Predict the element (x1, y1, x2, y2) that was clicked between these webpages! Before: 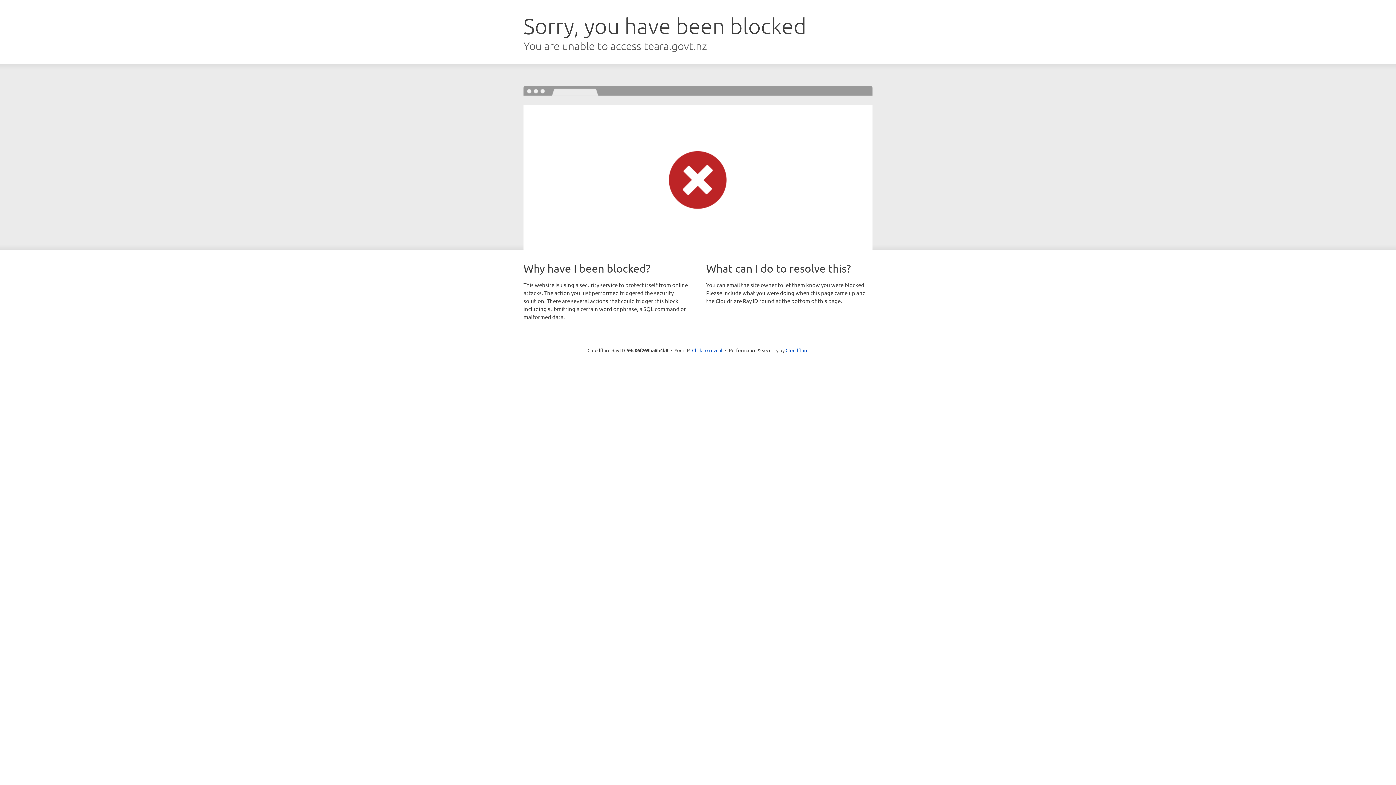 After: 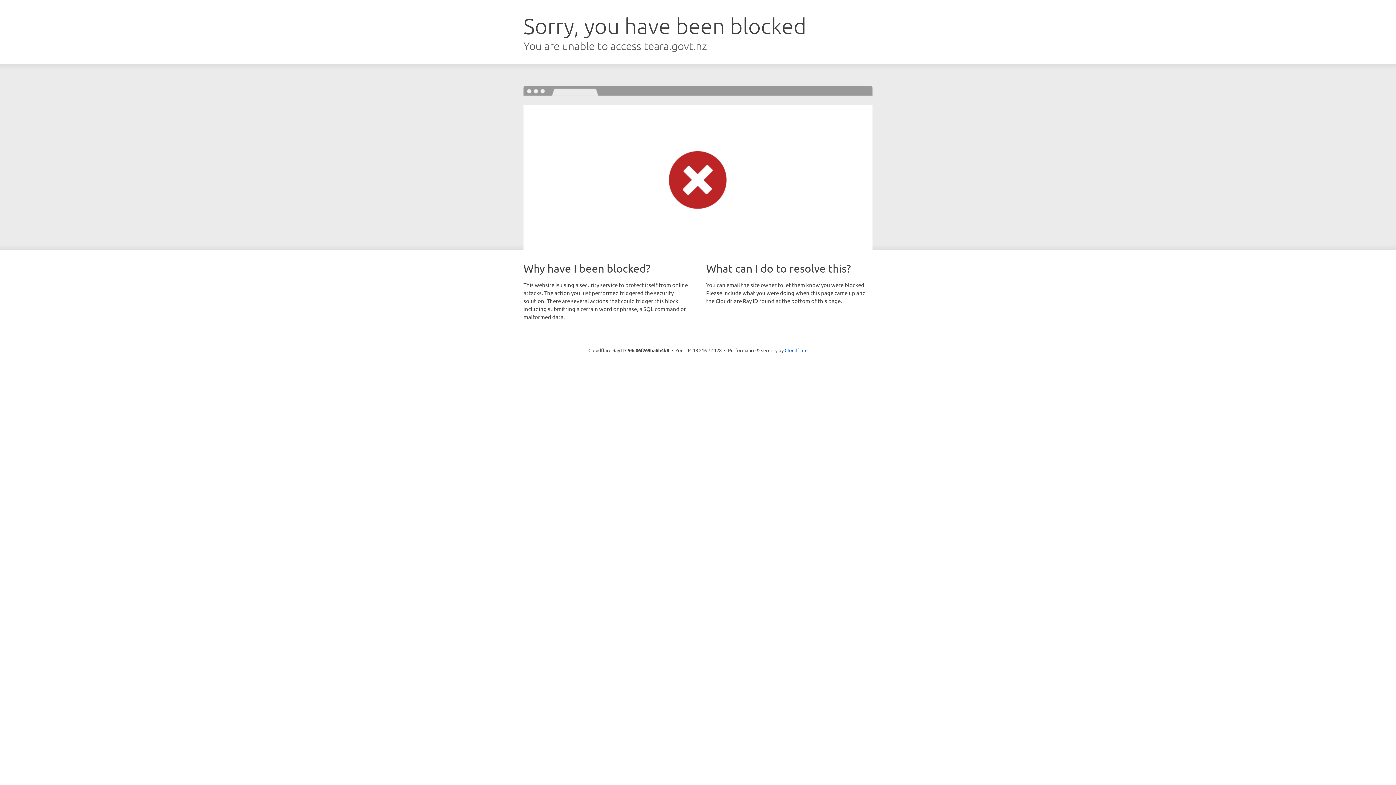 Action: label: Click to reveal bbox: (692, 346, 722, 353)